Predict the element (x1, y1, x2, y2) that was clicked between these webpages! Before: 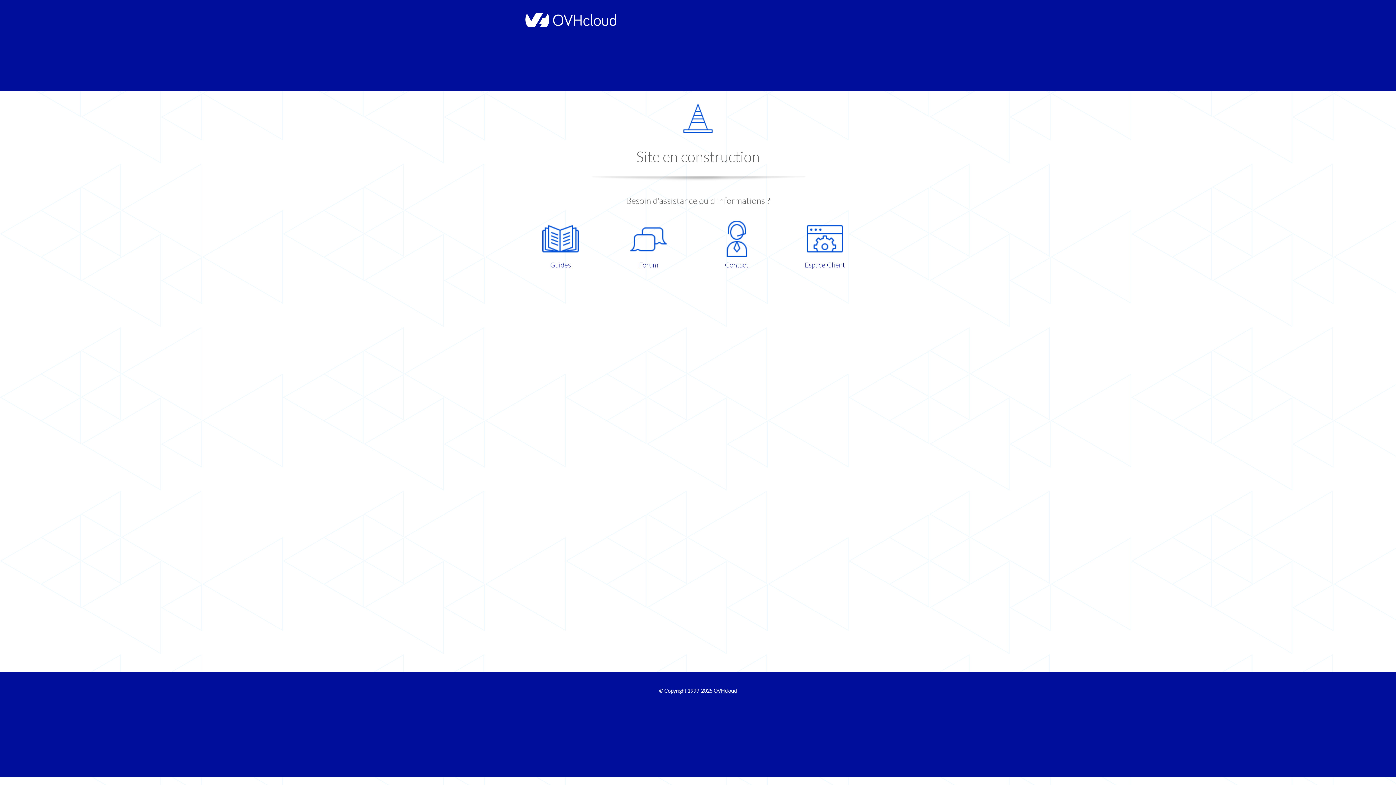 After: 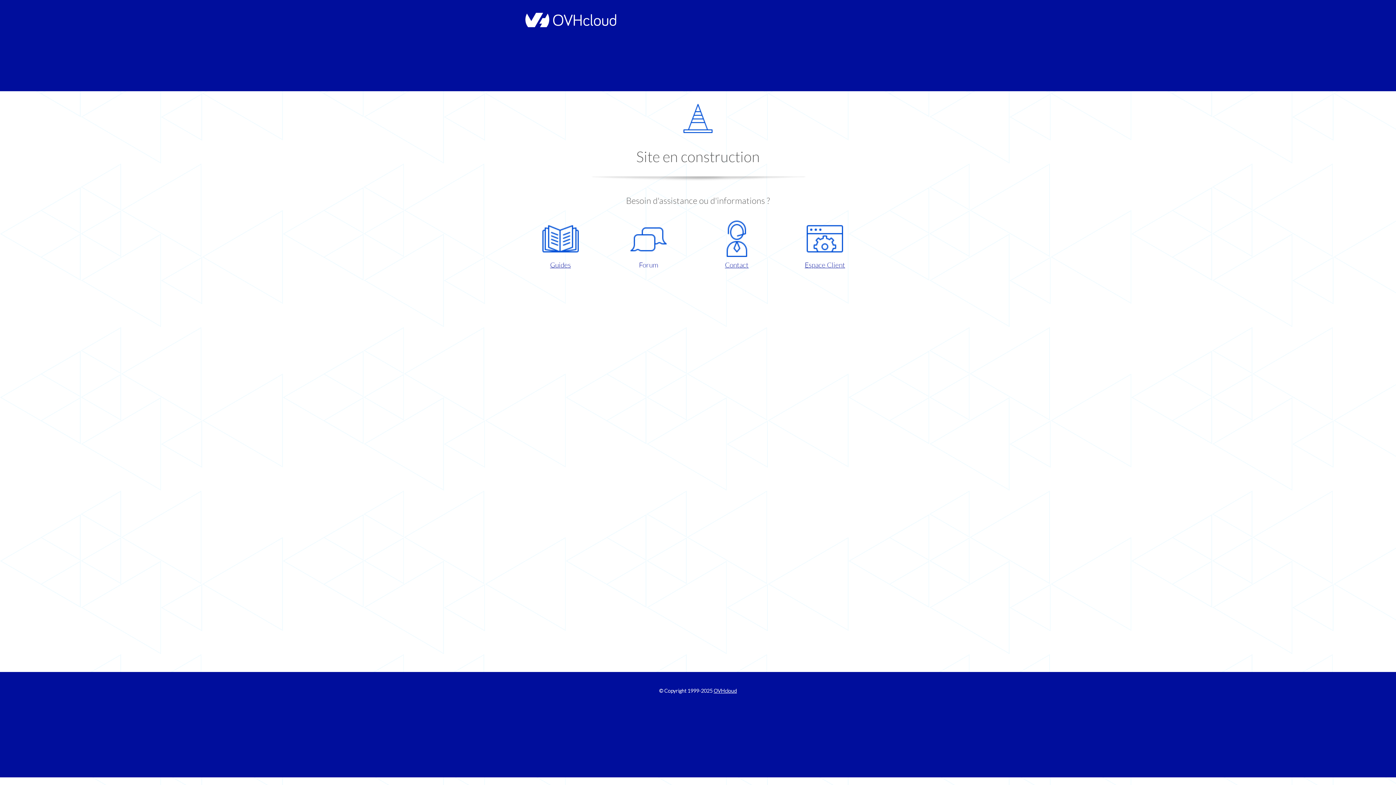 Action: bbox: (609, 220, 687, 270) label: Forum